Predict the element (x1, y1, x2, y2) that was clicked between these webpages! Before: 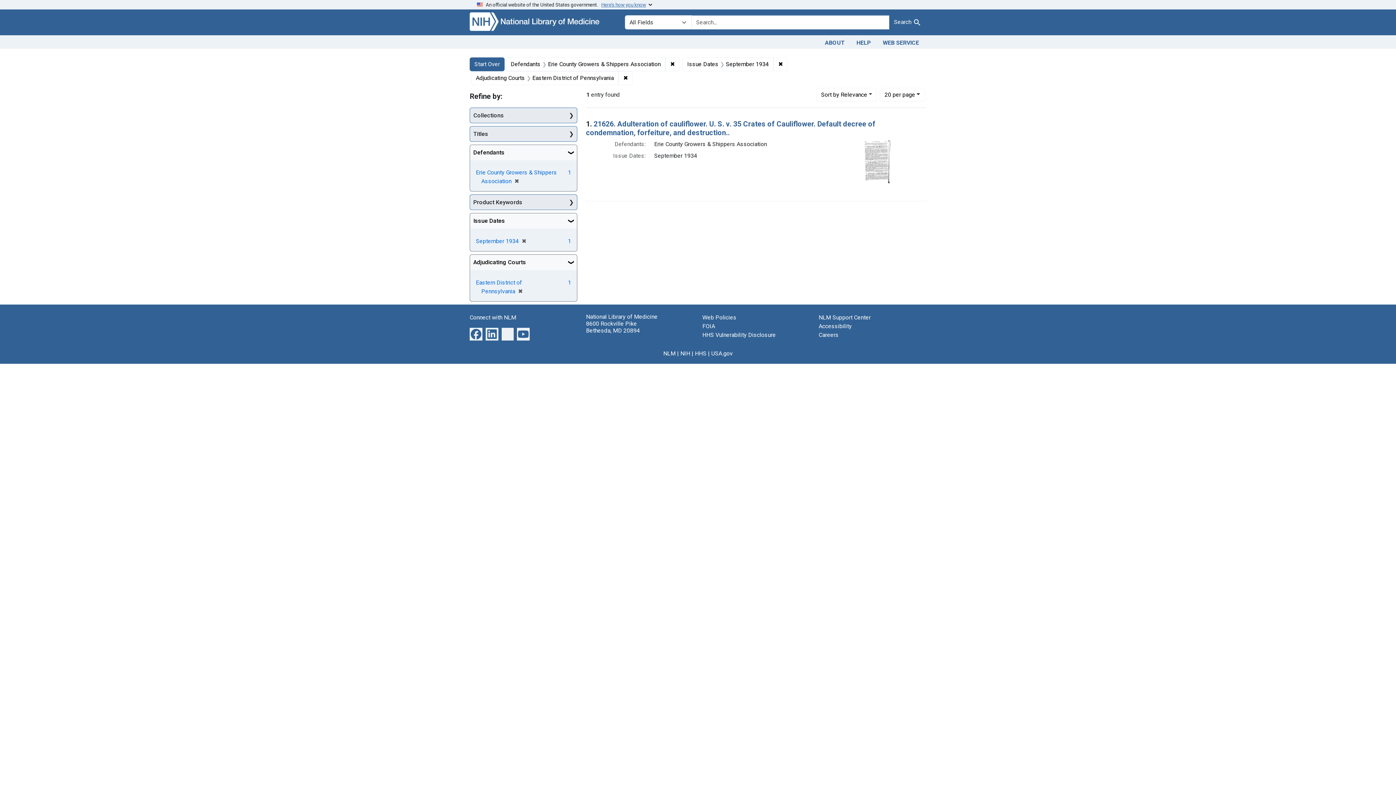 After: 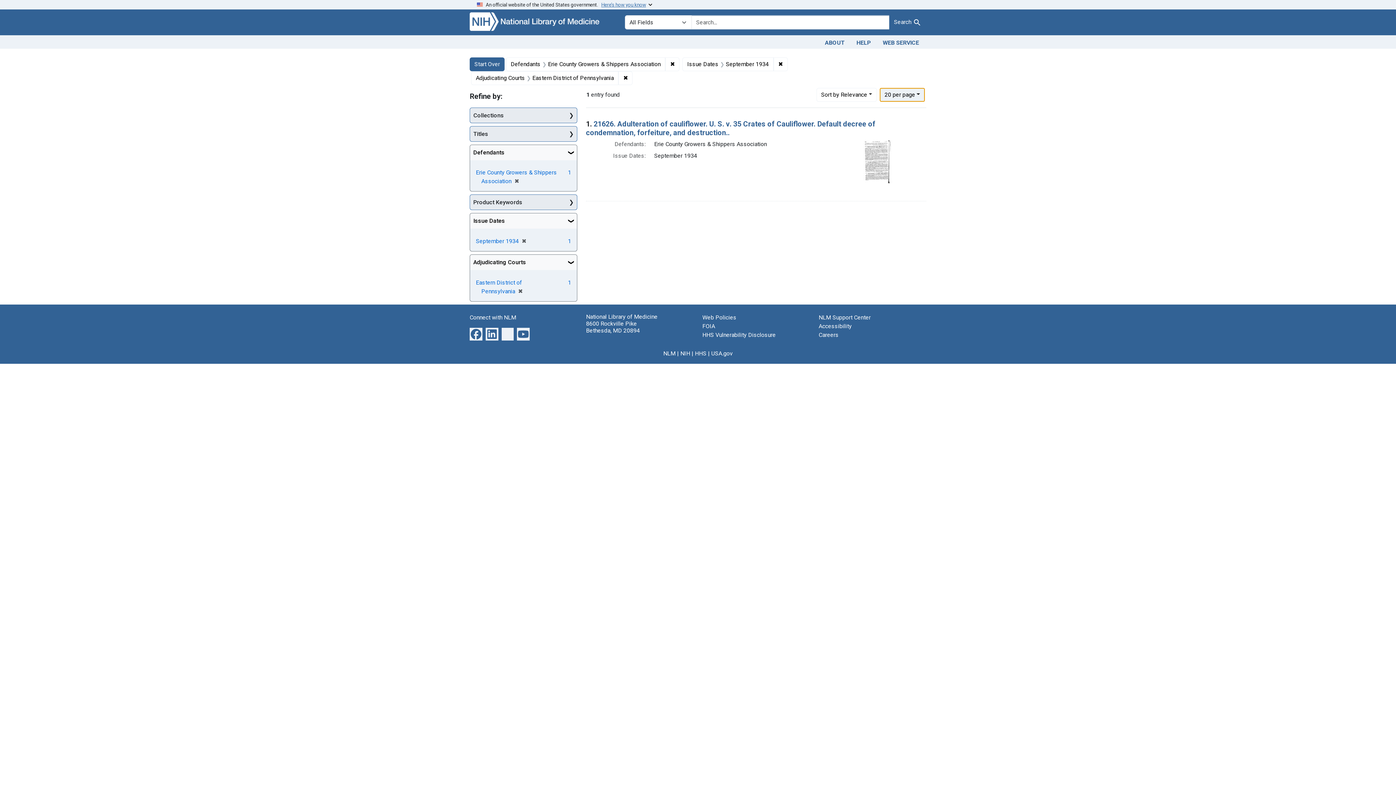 Action: label: 20
per page
 per page bbox: (880, 87, 925, 101)